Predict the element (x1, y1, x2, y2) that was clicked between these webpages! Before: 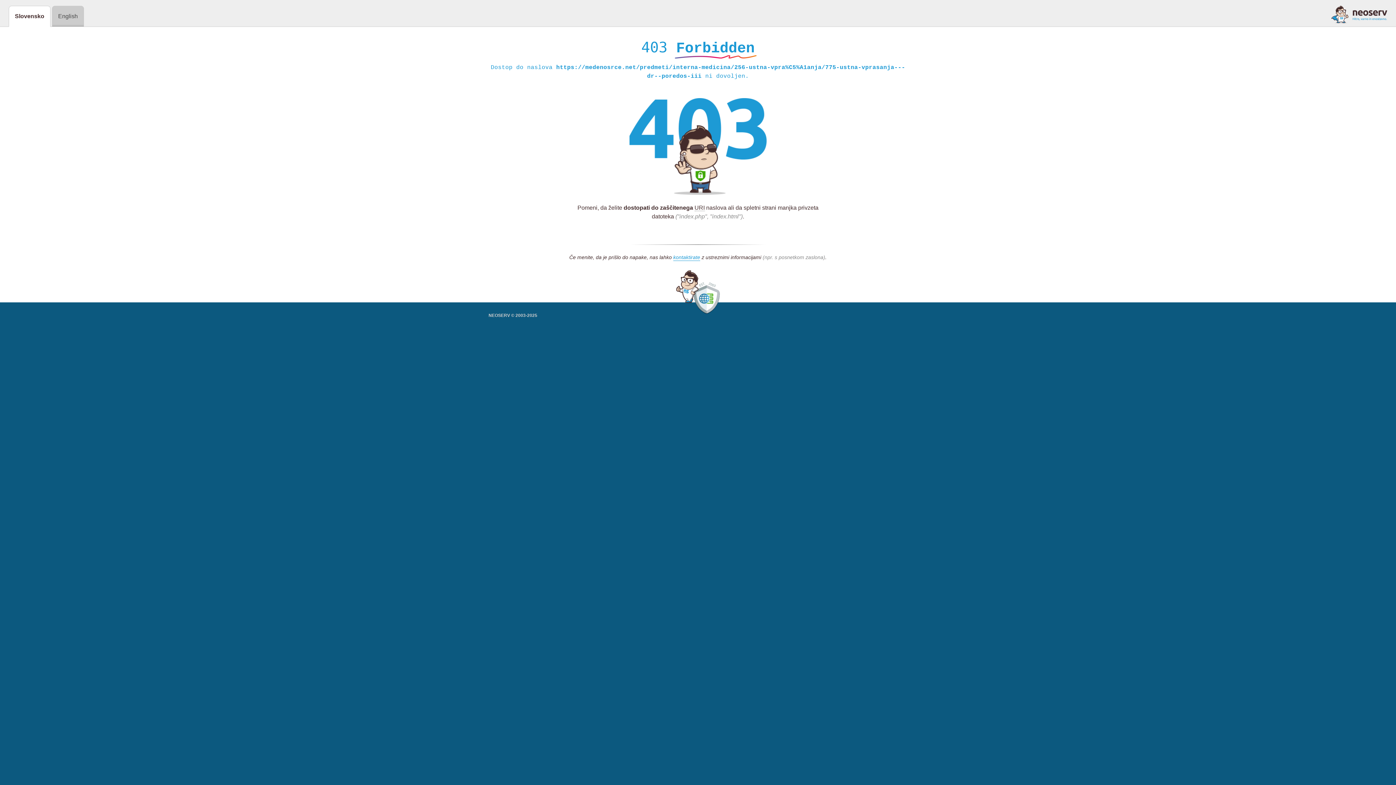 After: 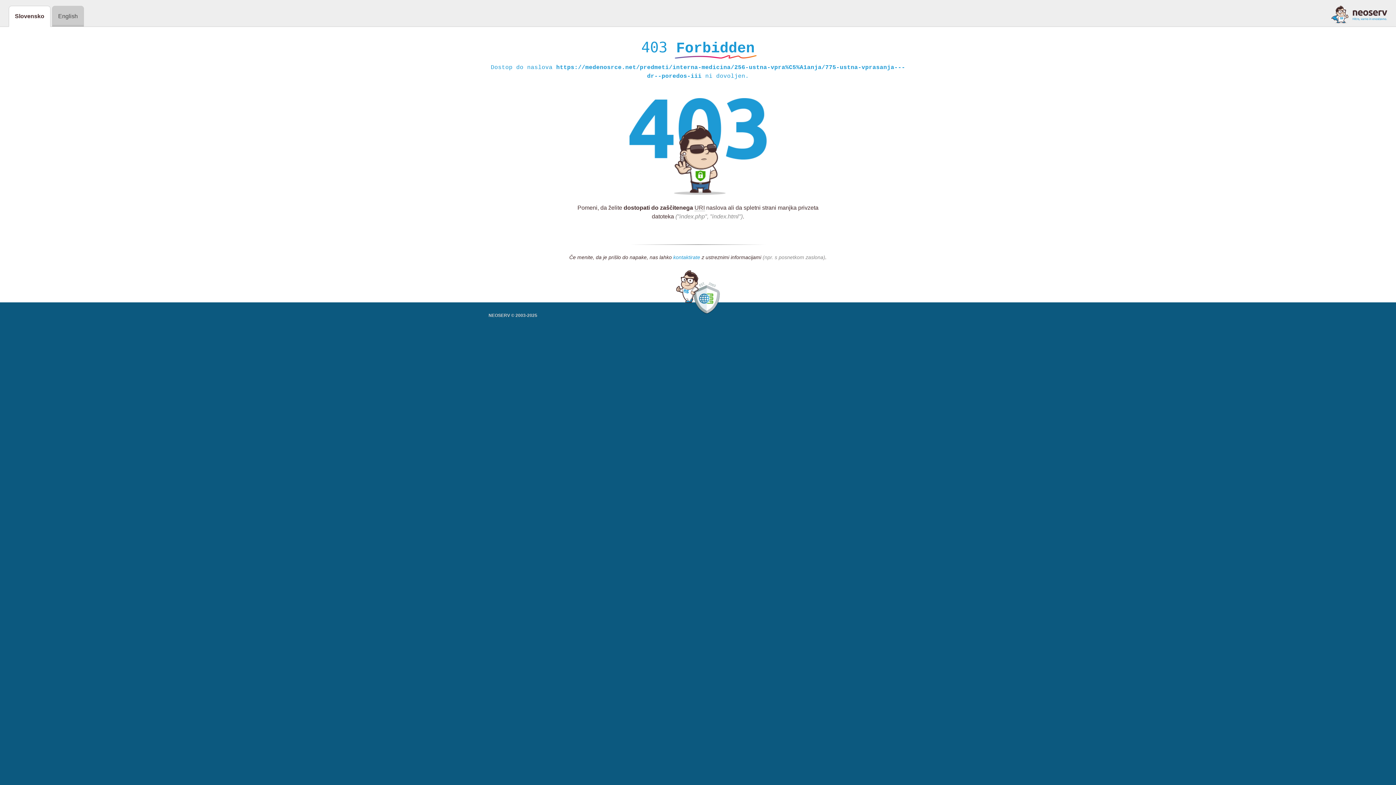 Action: label: kontaktirate bbox: (673, 254, 700, 261)